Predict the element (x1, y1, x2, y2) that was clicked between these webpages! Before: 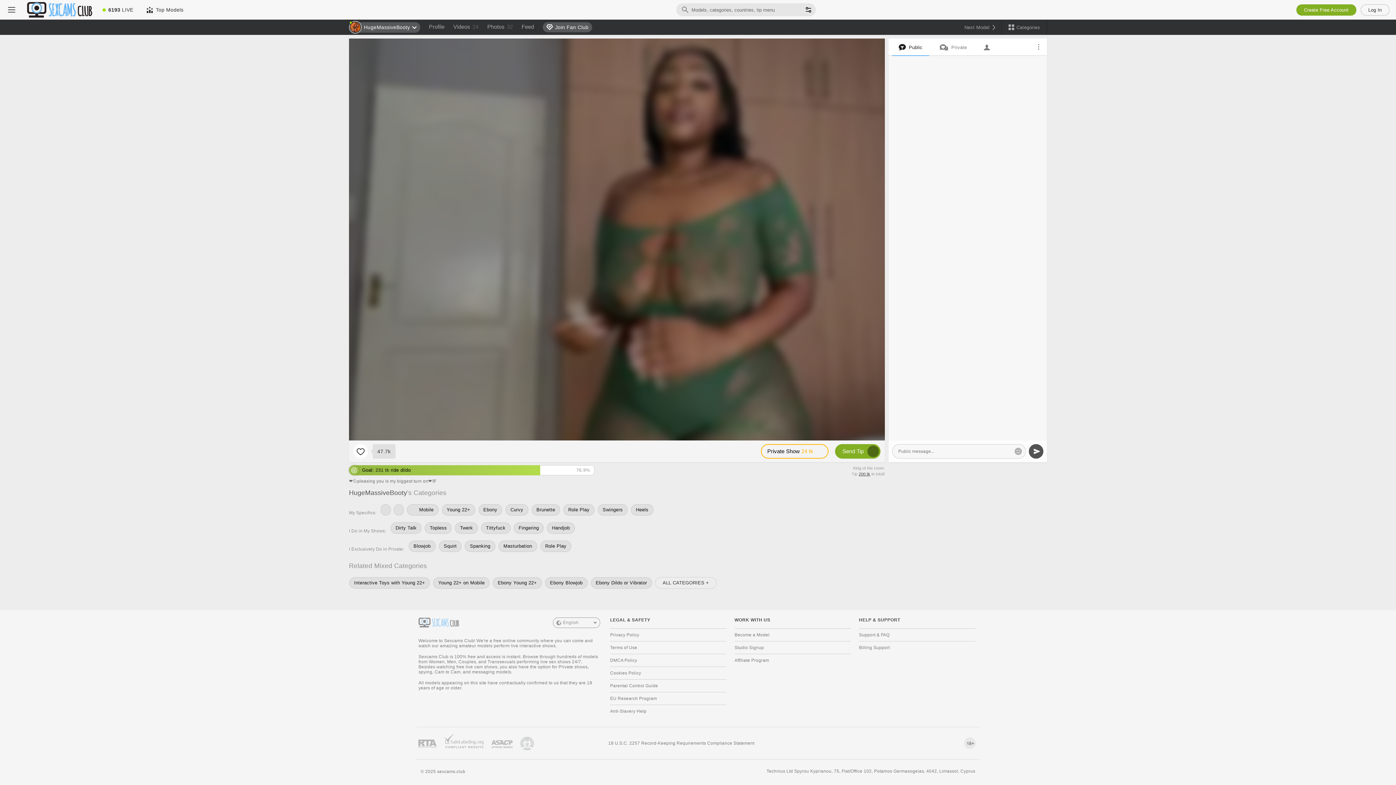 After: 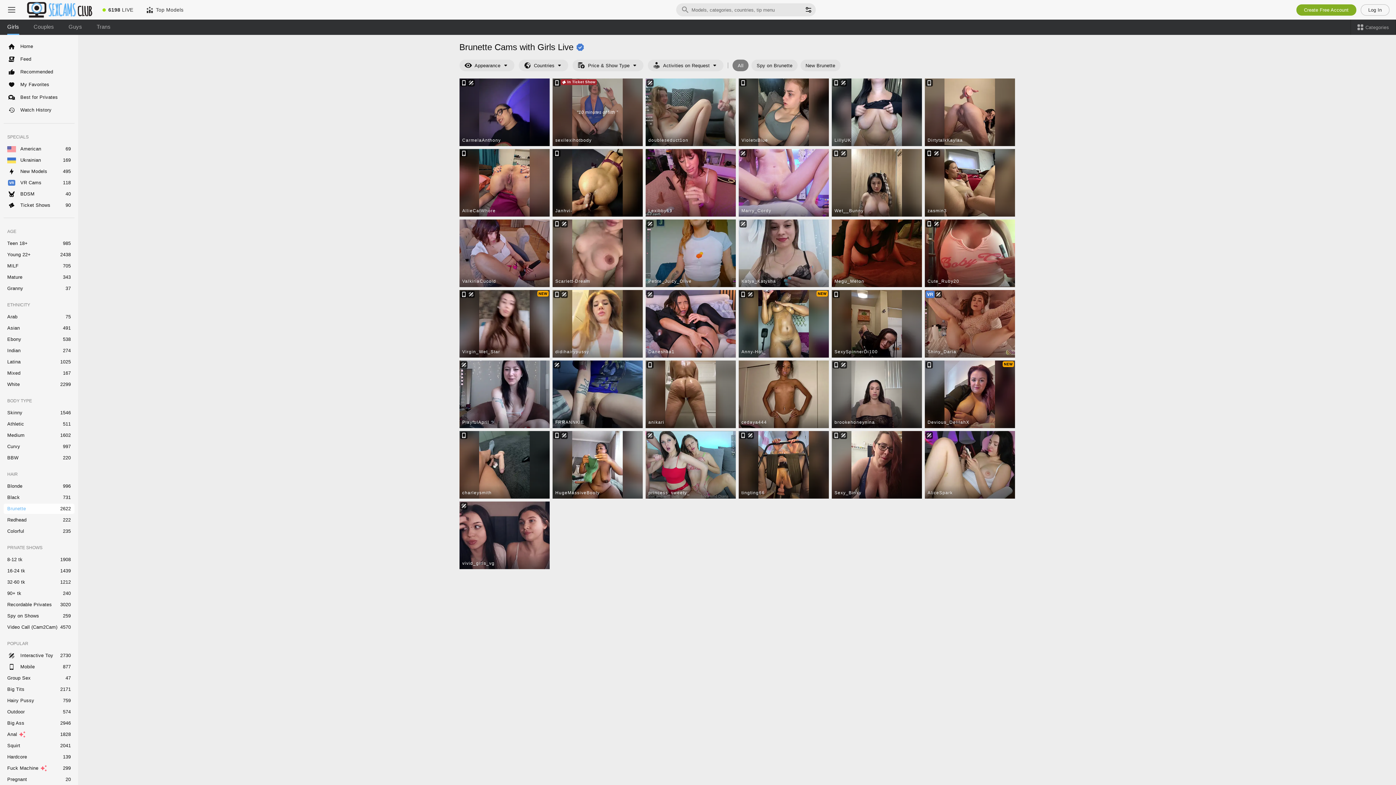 Action: bbox: (531, 504, 560, 515) label: Brunette